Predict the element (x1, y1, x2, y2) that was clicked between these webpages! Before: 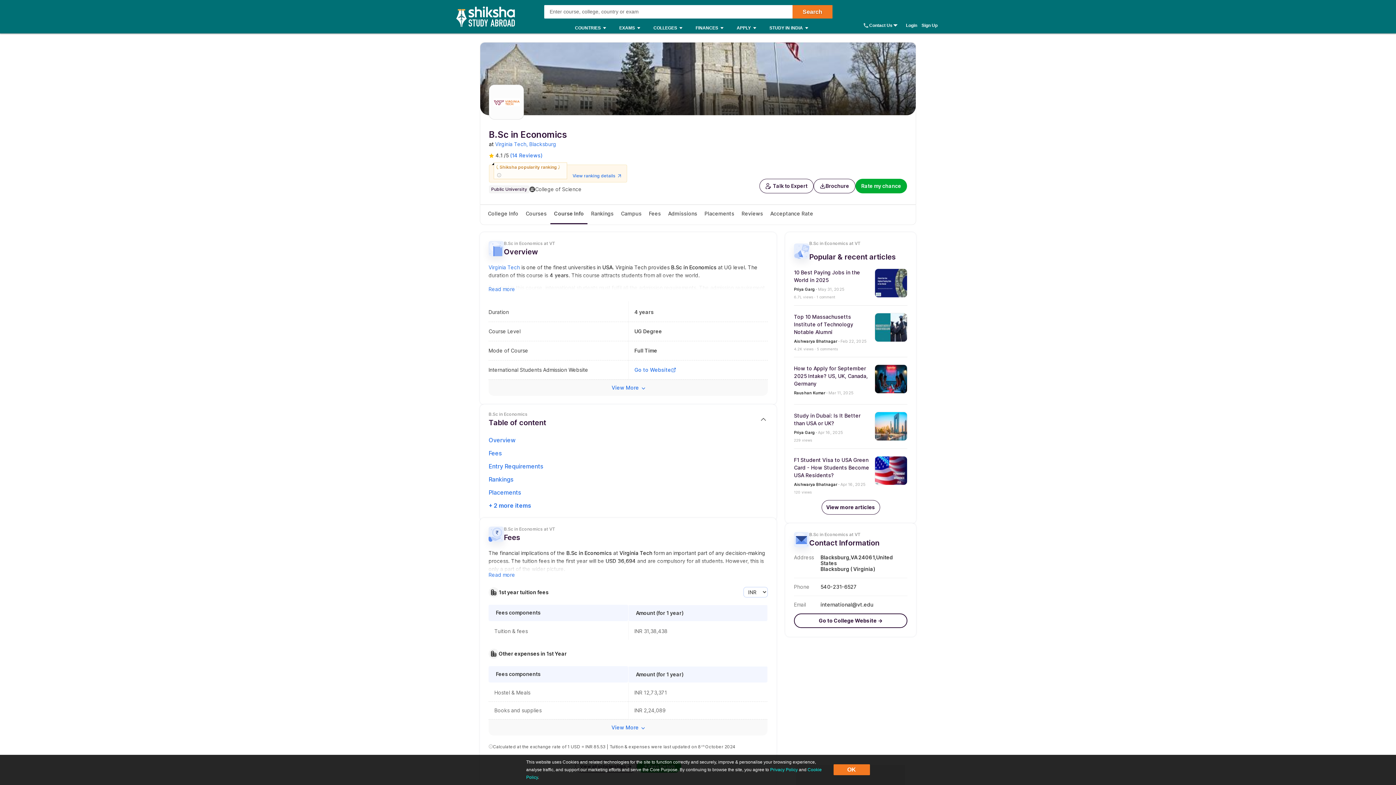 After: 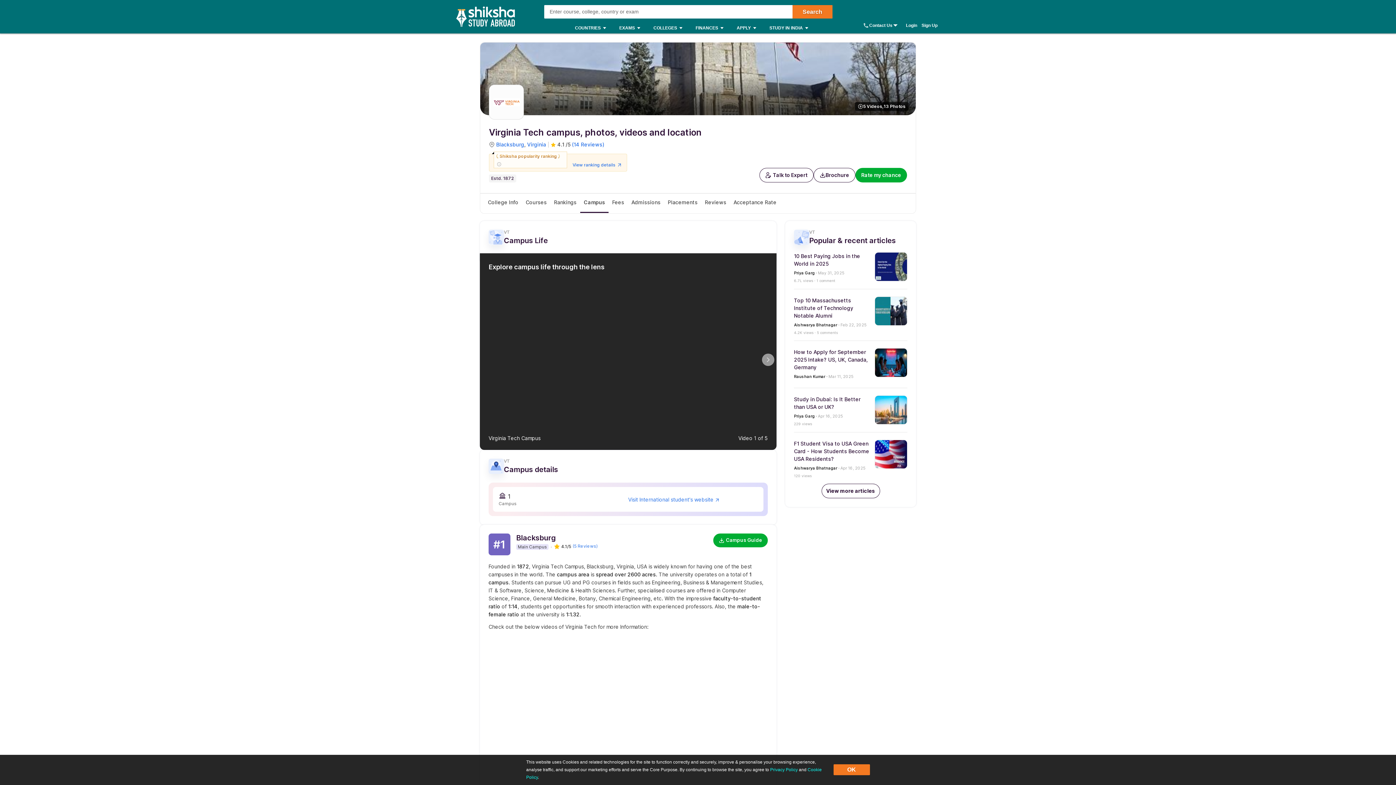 Action: label: Campus bbox: (617, 205, 645, 223)